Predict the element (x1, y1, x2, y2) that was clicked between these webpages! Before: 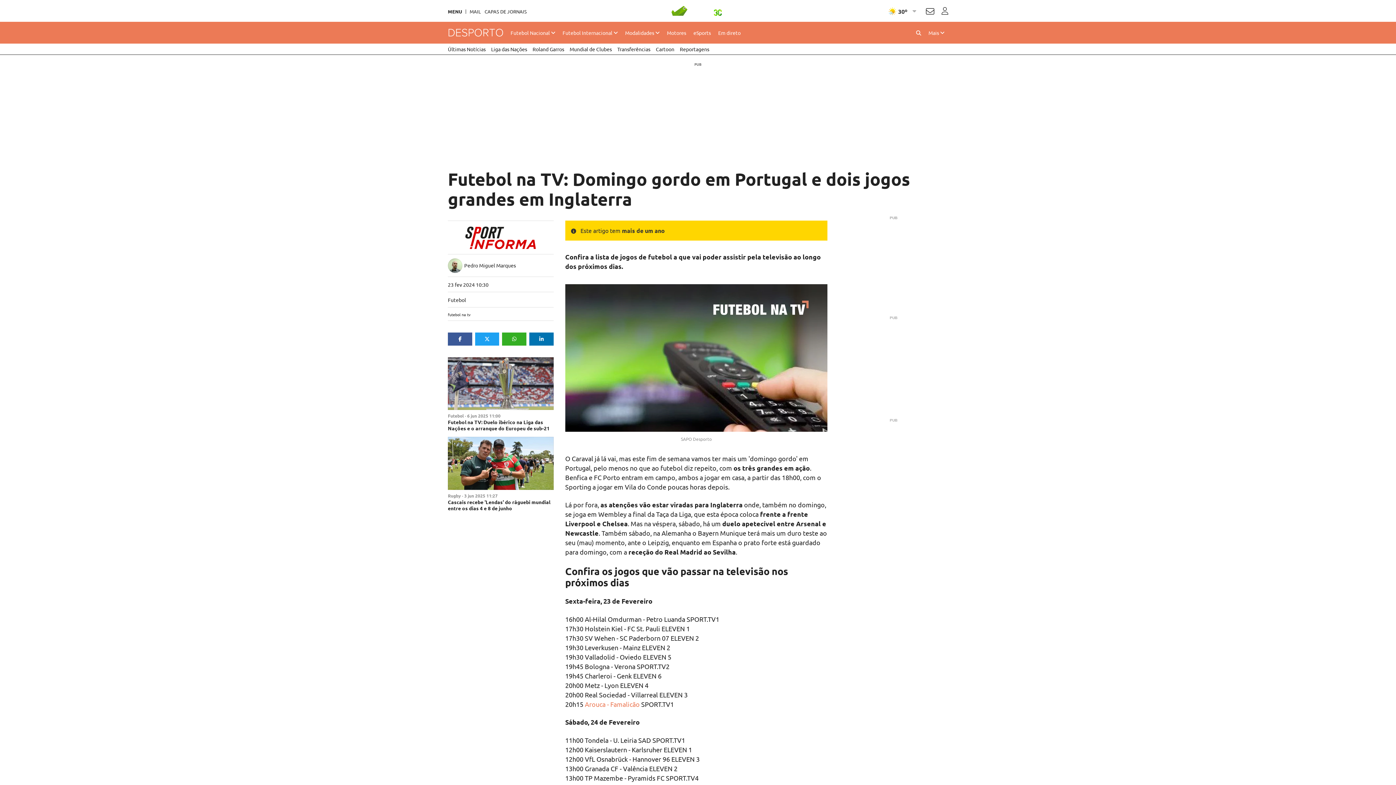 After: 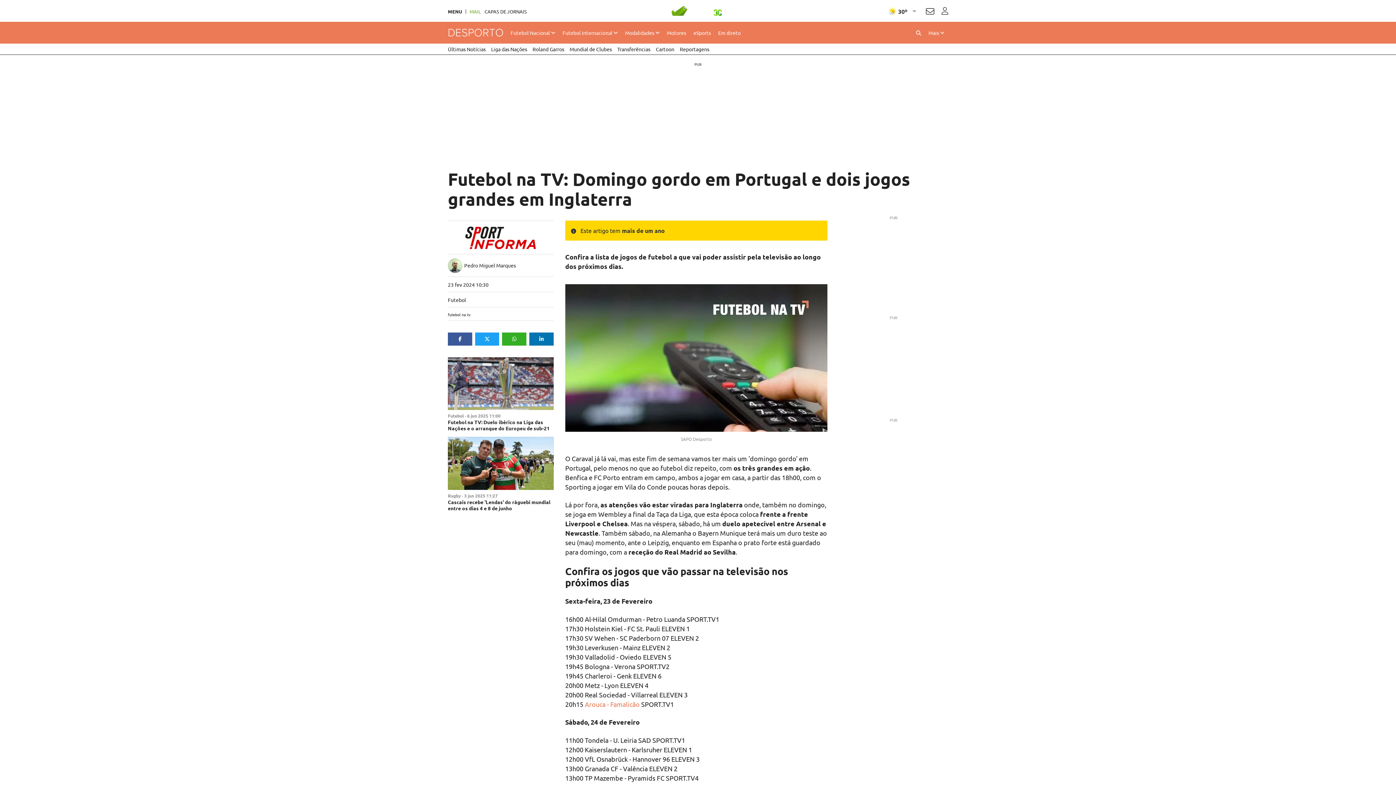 Action: label: MAIL bbox: (469, 9, 481, 13)